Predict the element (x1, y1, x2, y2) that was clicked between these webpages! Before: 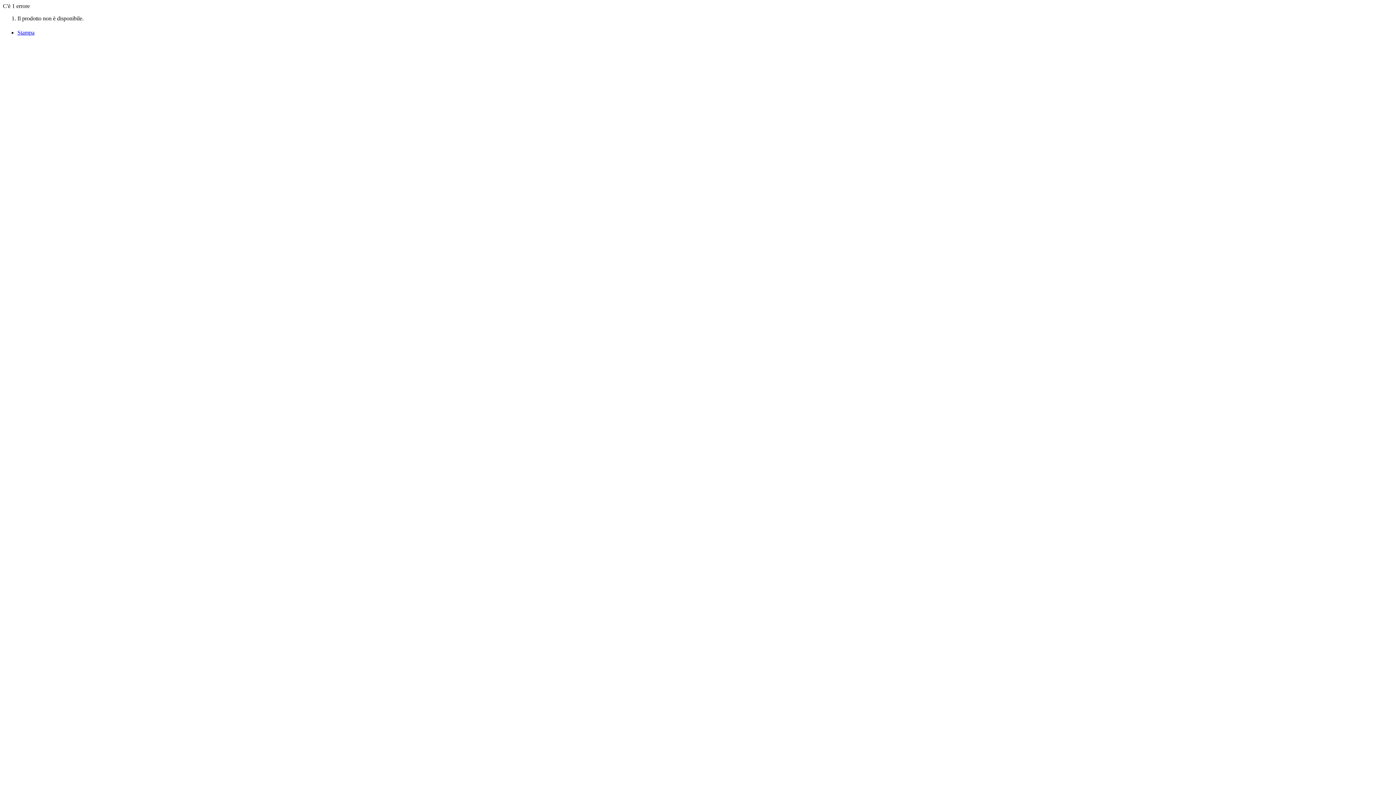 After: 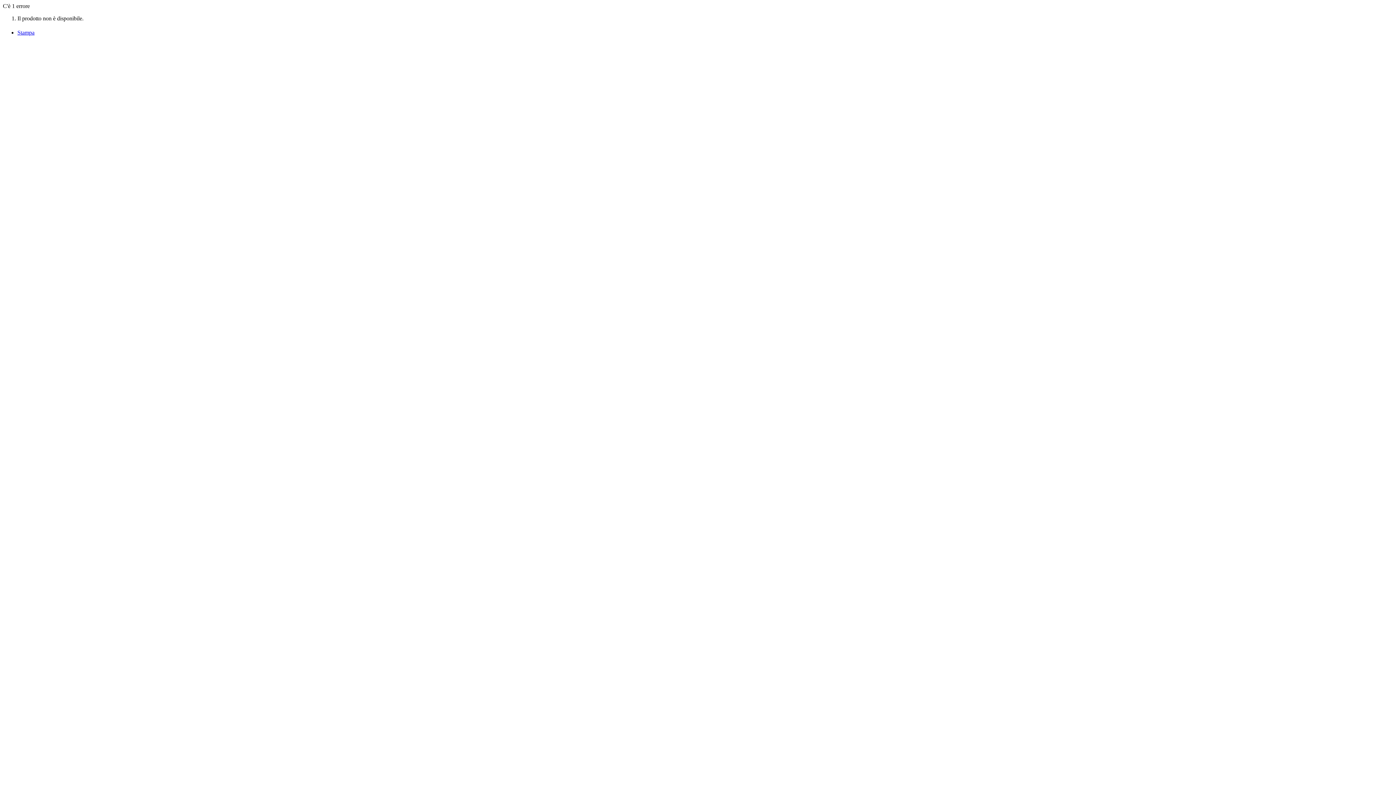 Action: bbox: (17, 29, 34, 35) label: Stampa